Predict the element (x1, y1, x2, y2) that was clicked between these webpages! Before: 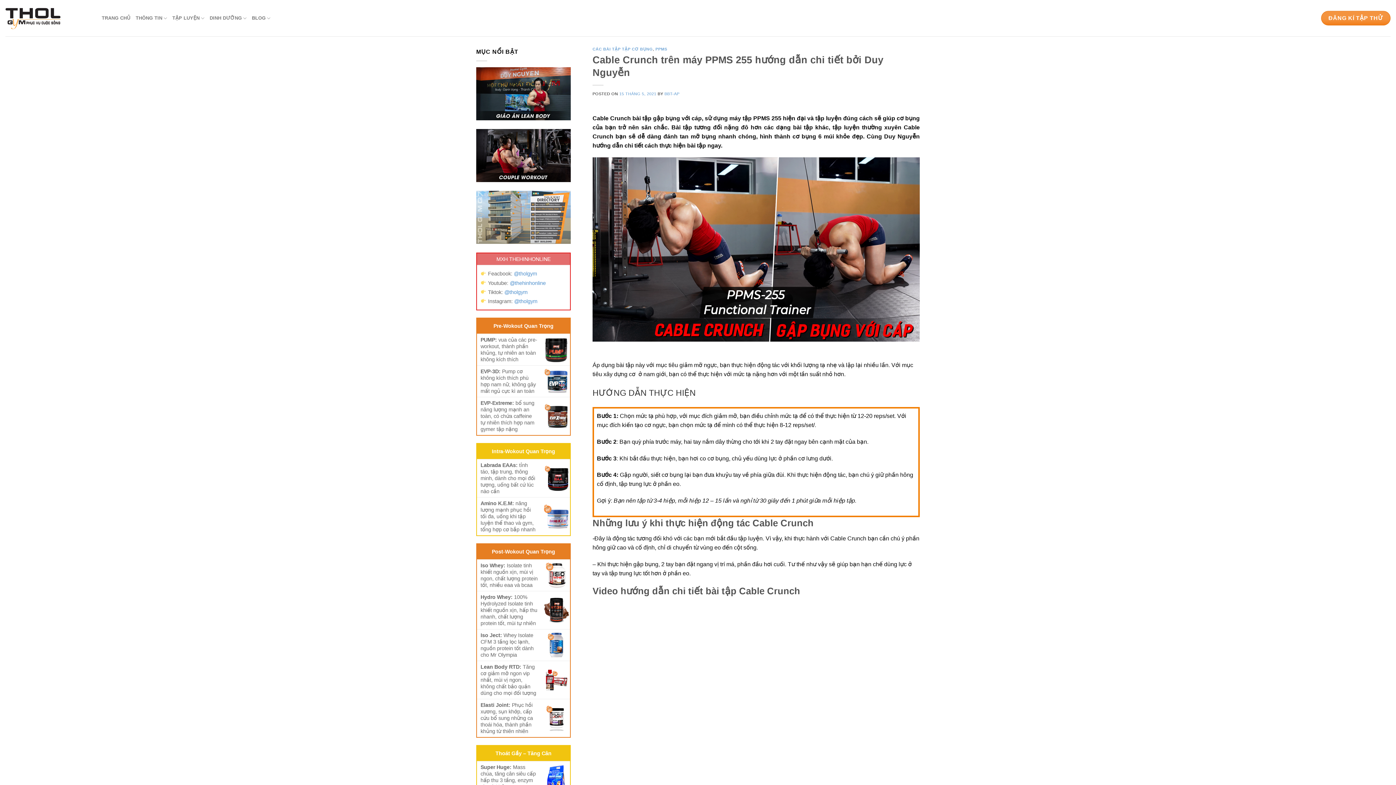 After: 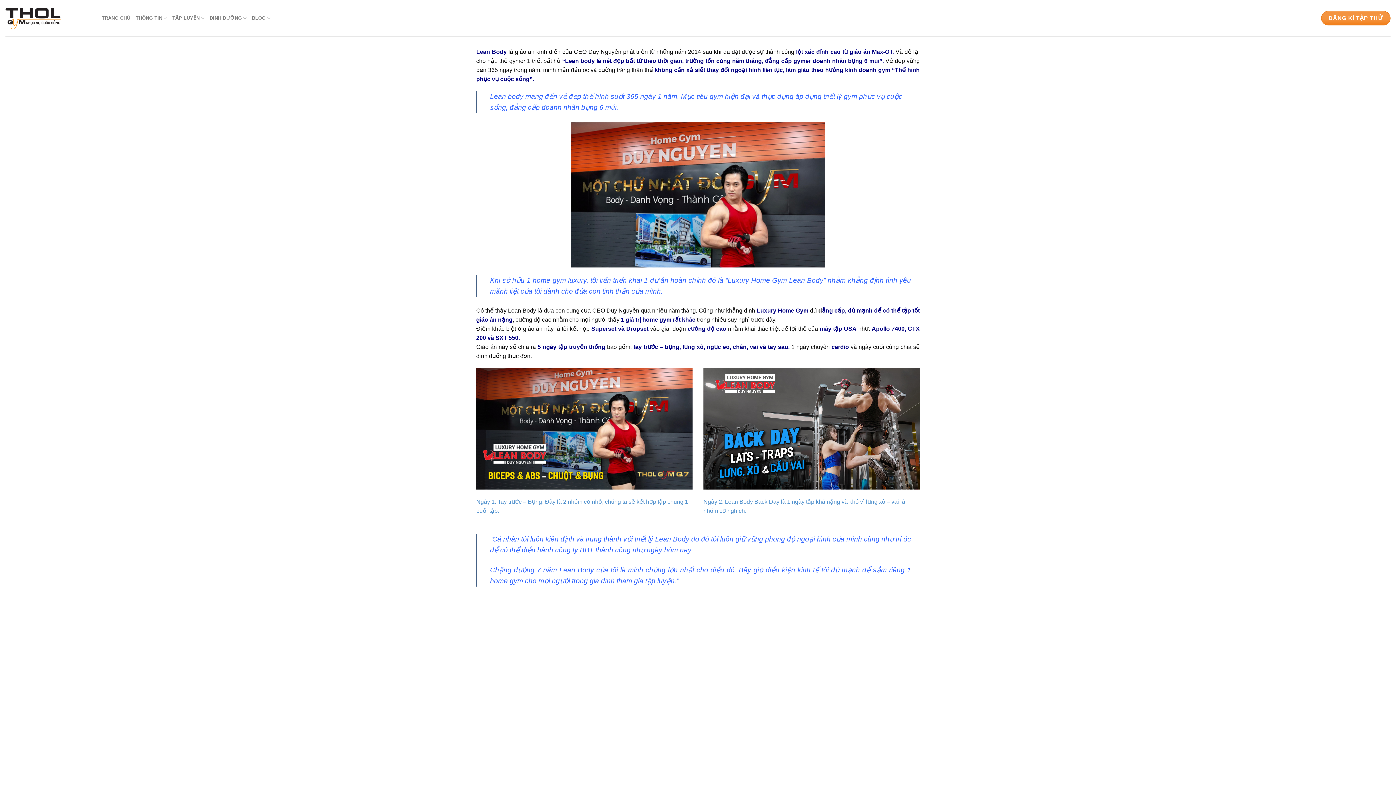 Action: bbox: (476, 90, 570, 96)